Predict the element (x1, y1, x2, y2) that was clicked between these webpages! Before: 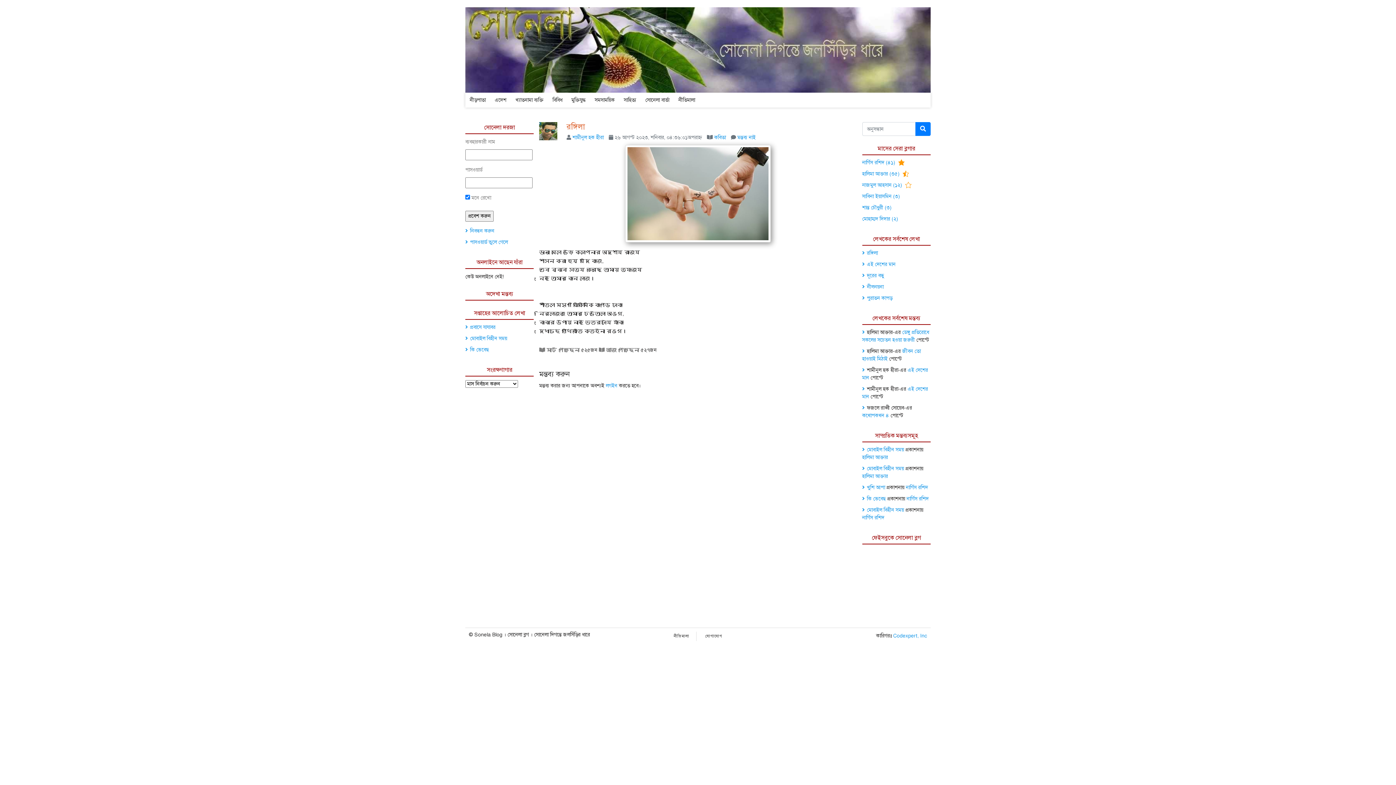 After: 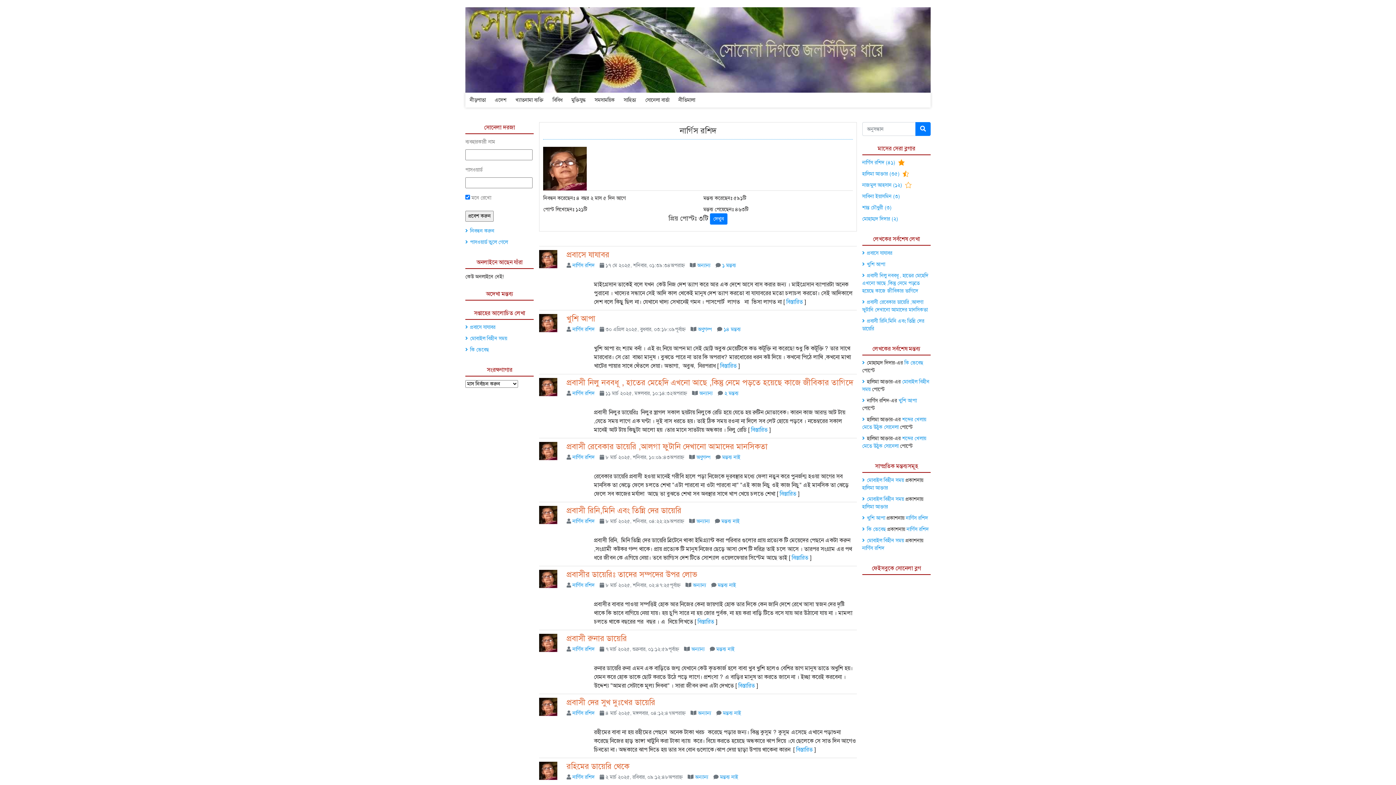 Action: label: নার্গিস রশিদ (৪১)  bbox: (862, 159, 906, 165)